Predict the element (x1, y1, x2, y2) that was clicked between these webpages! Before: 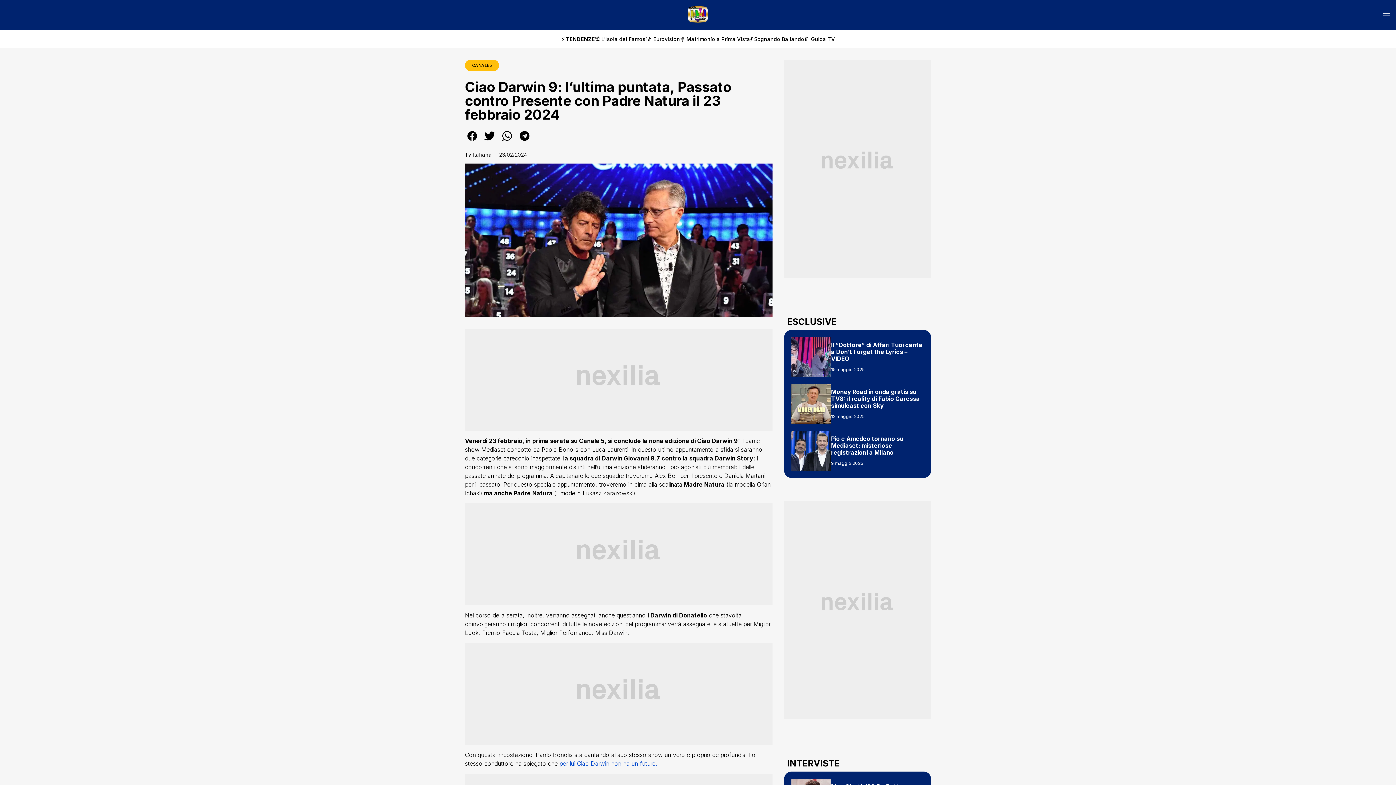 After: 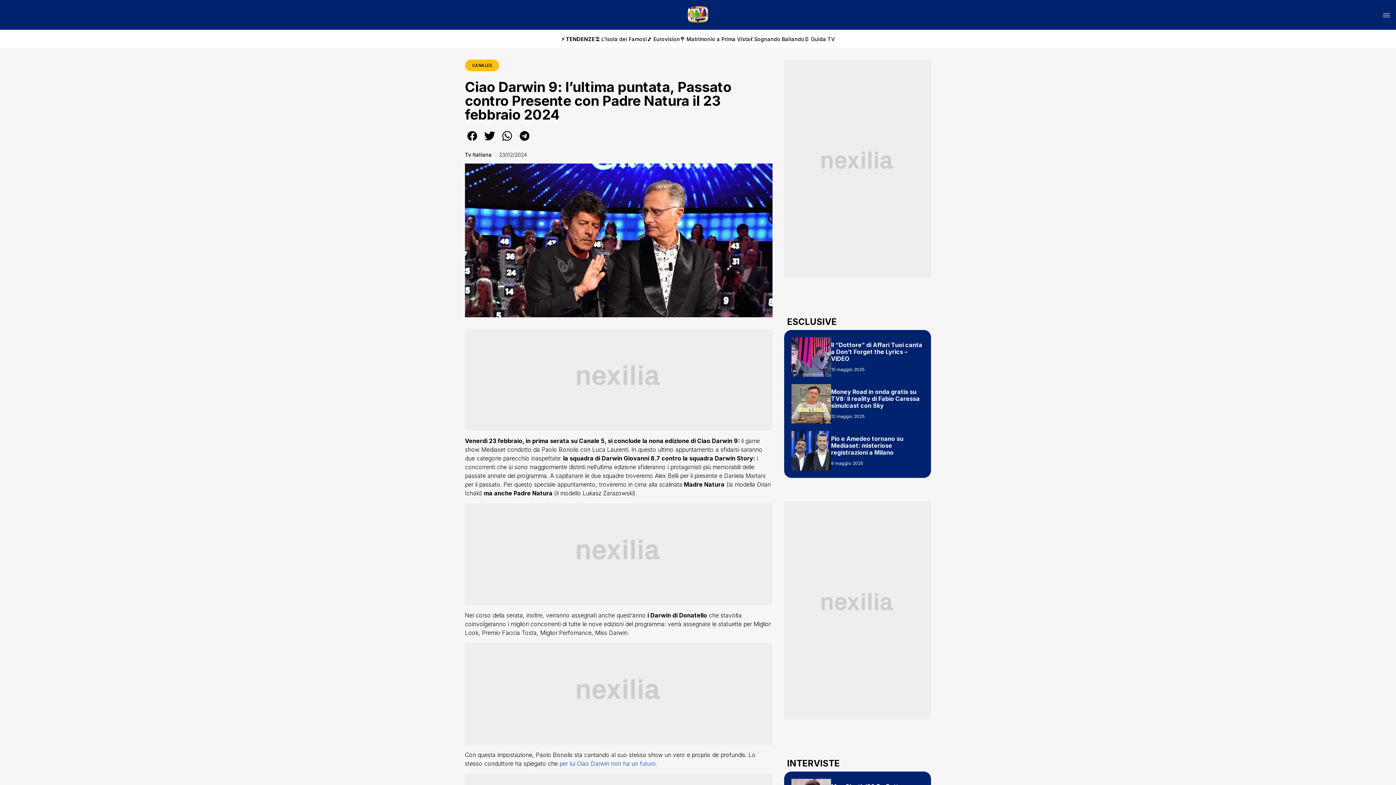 Action: bbox: (500, 137, 514, 144)